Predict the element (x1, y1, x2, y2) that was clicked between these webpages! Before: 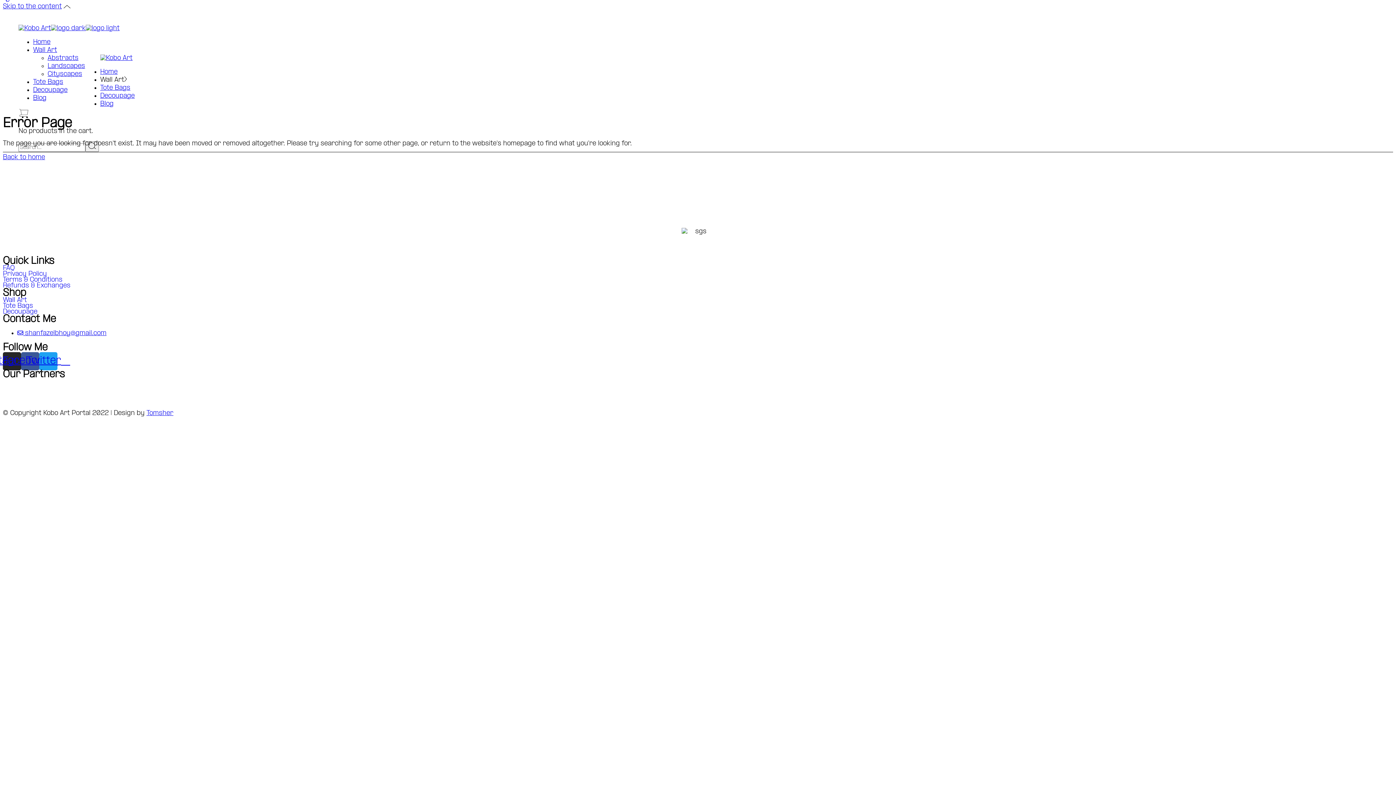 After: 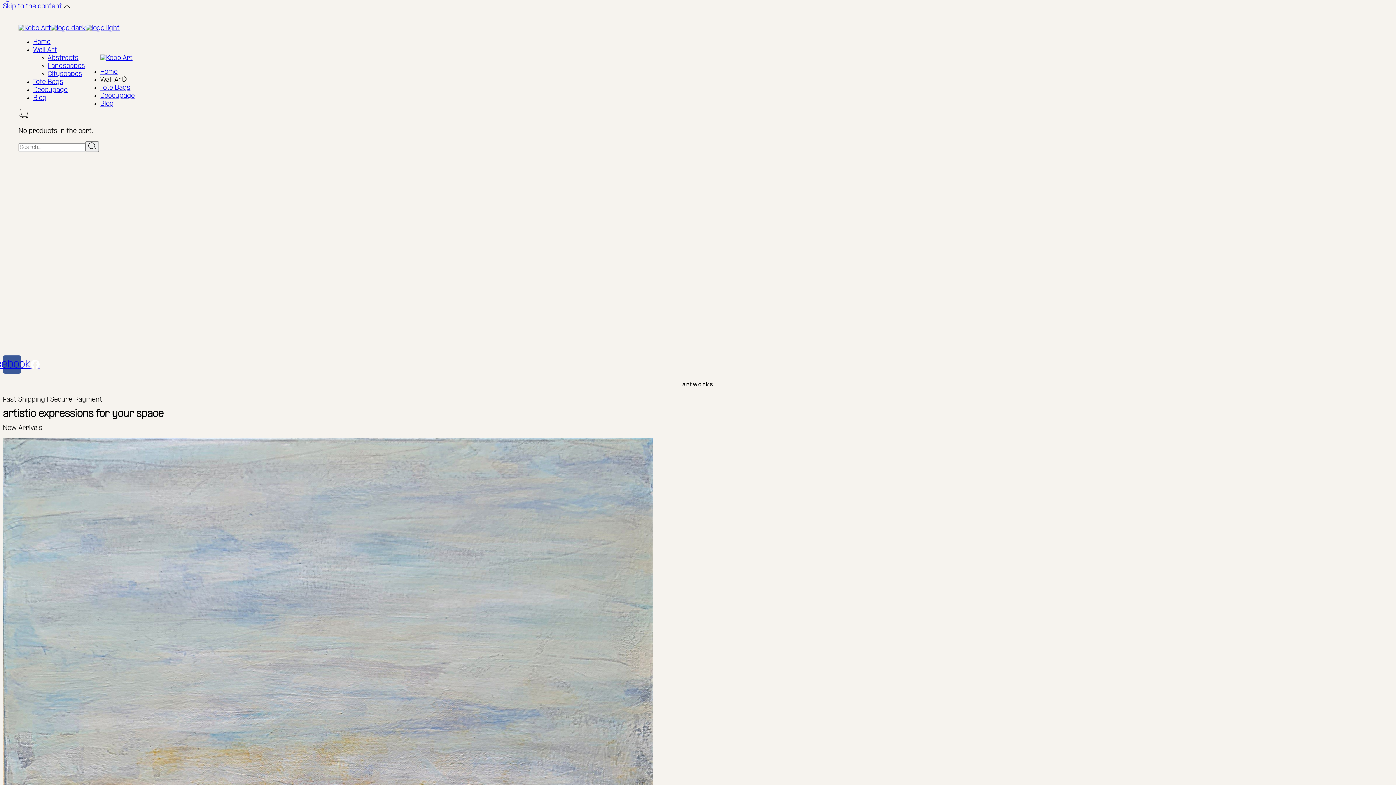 Action: bbox: (2, 154, 45, 161) label: Back to home